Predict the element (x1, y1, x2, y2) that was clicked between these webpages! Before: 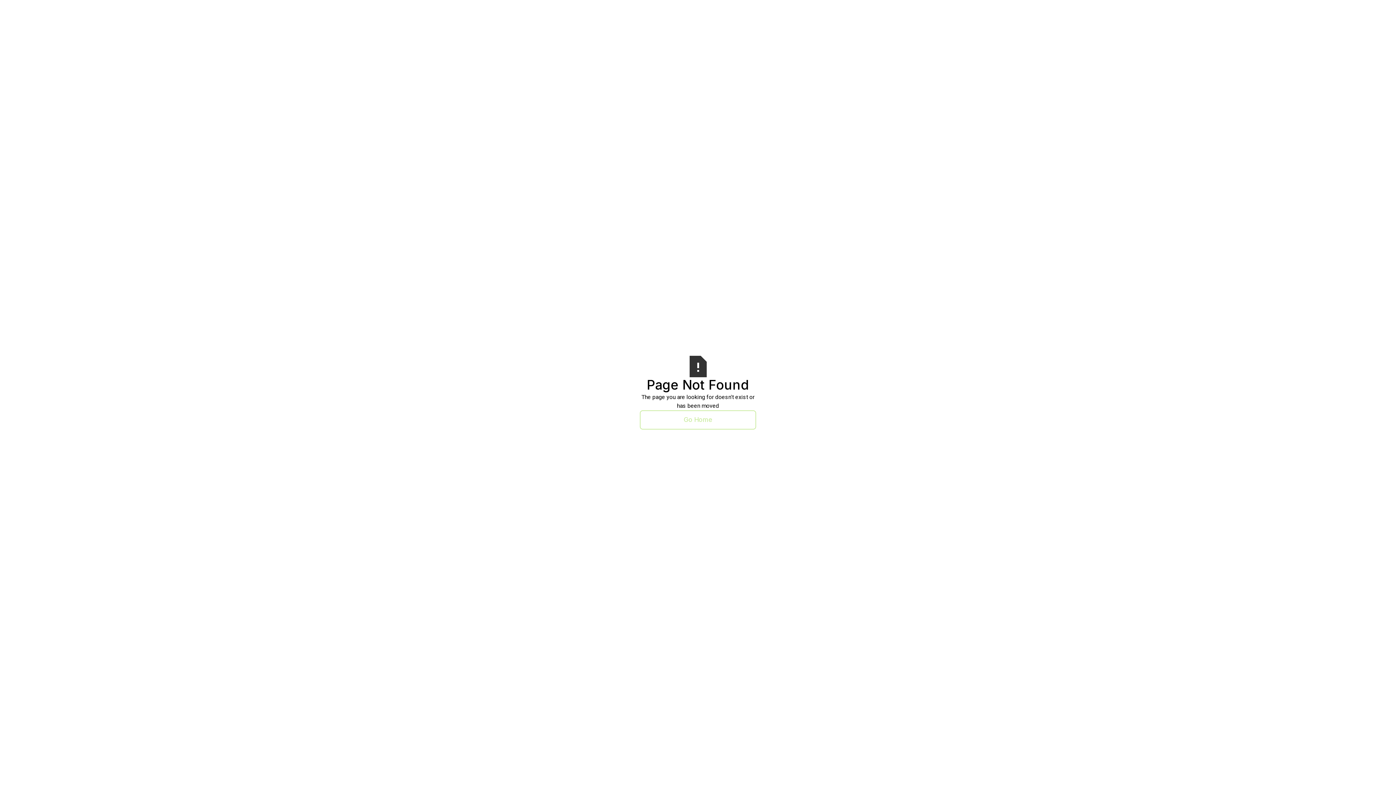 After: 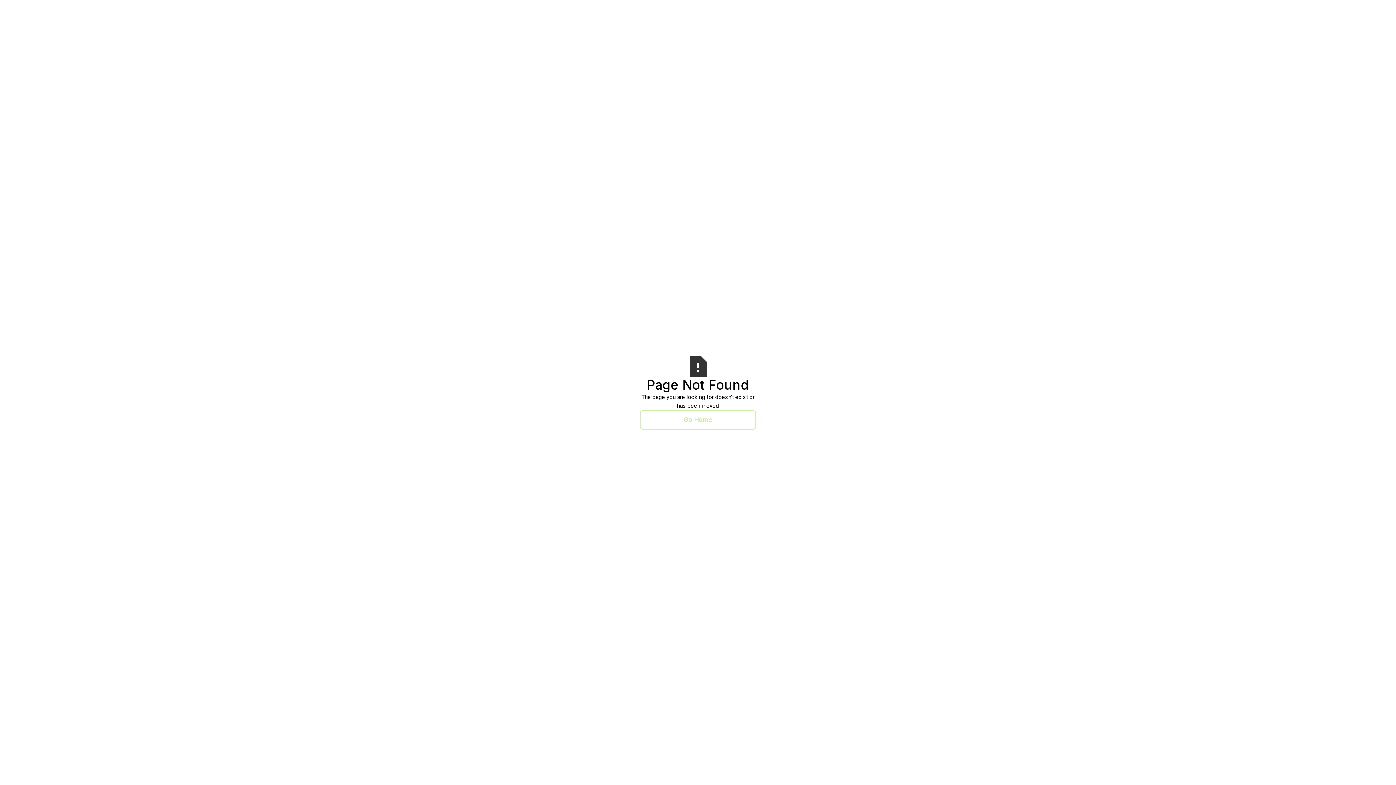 Action: label: Go Home bbox: (640, 410, 756, 429)